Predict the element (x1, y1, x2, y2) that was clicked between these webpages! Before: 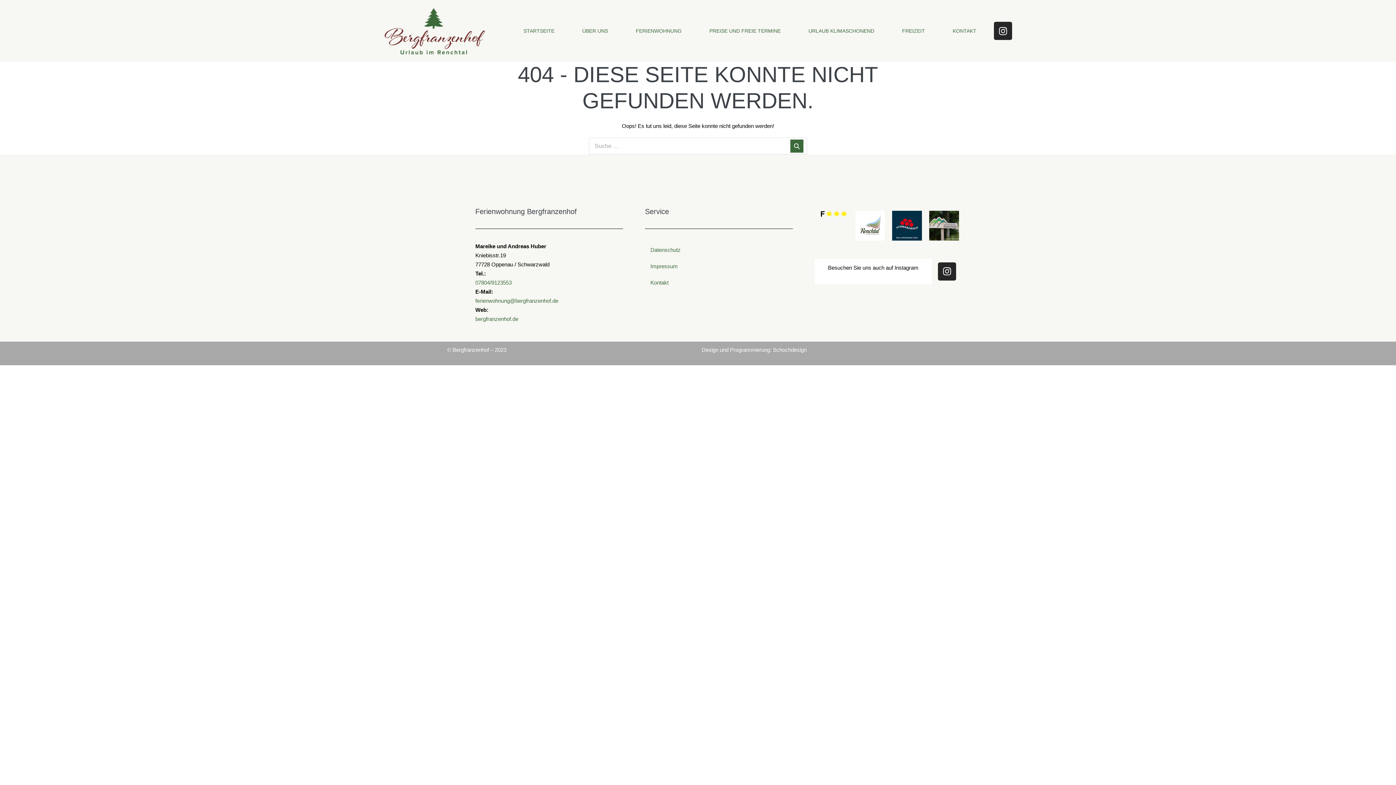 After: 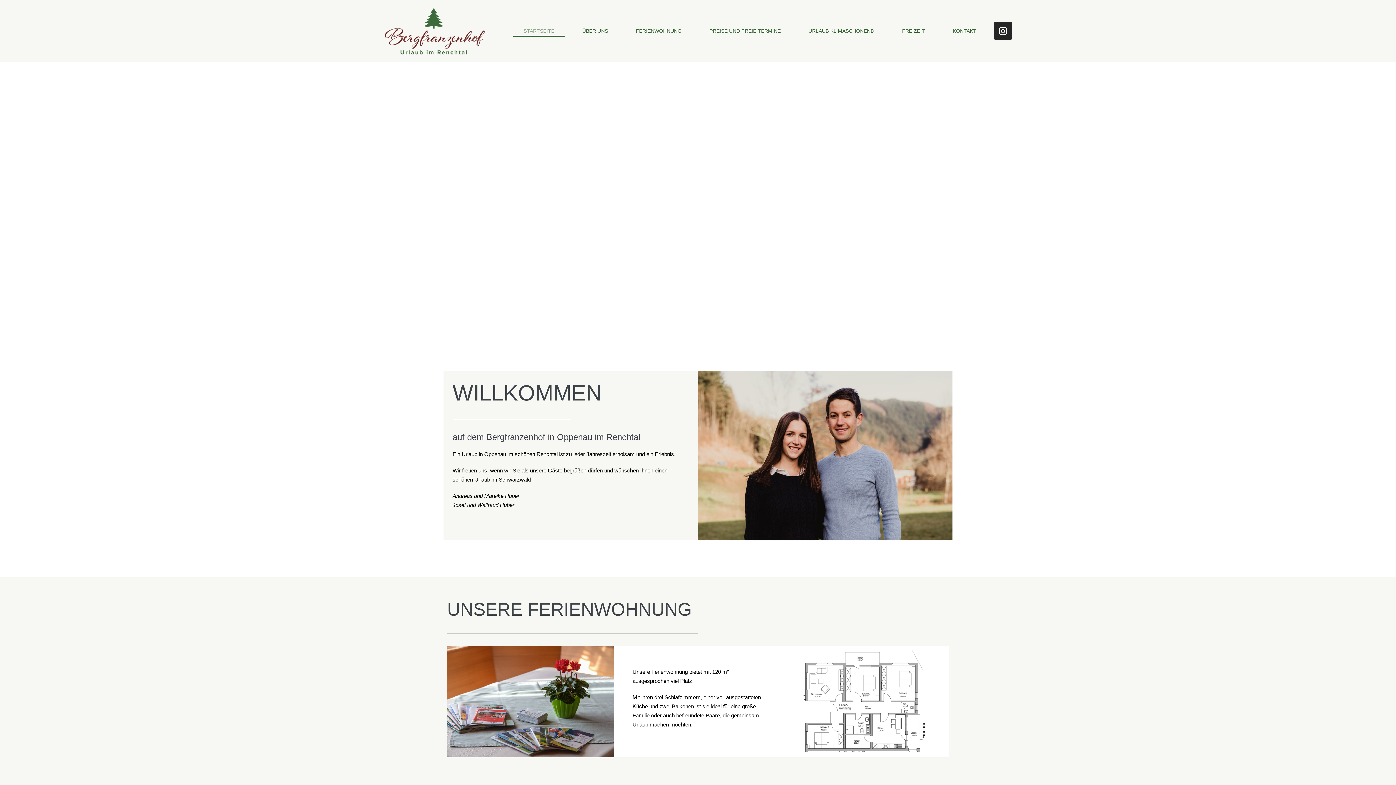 Action: label: STARTSEITE bbox: (513, 25, 564, 36)